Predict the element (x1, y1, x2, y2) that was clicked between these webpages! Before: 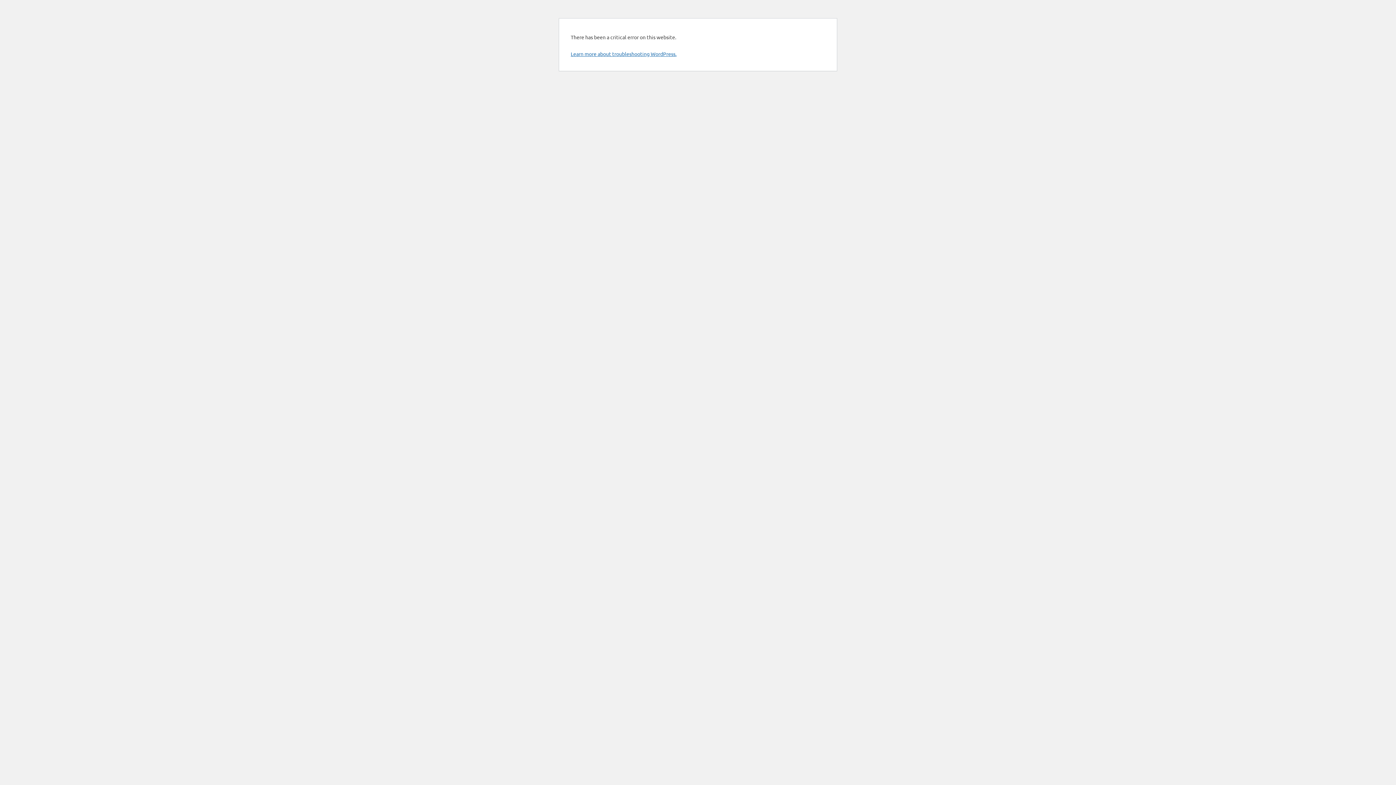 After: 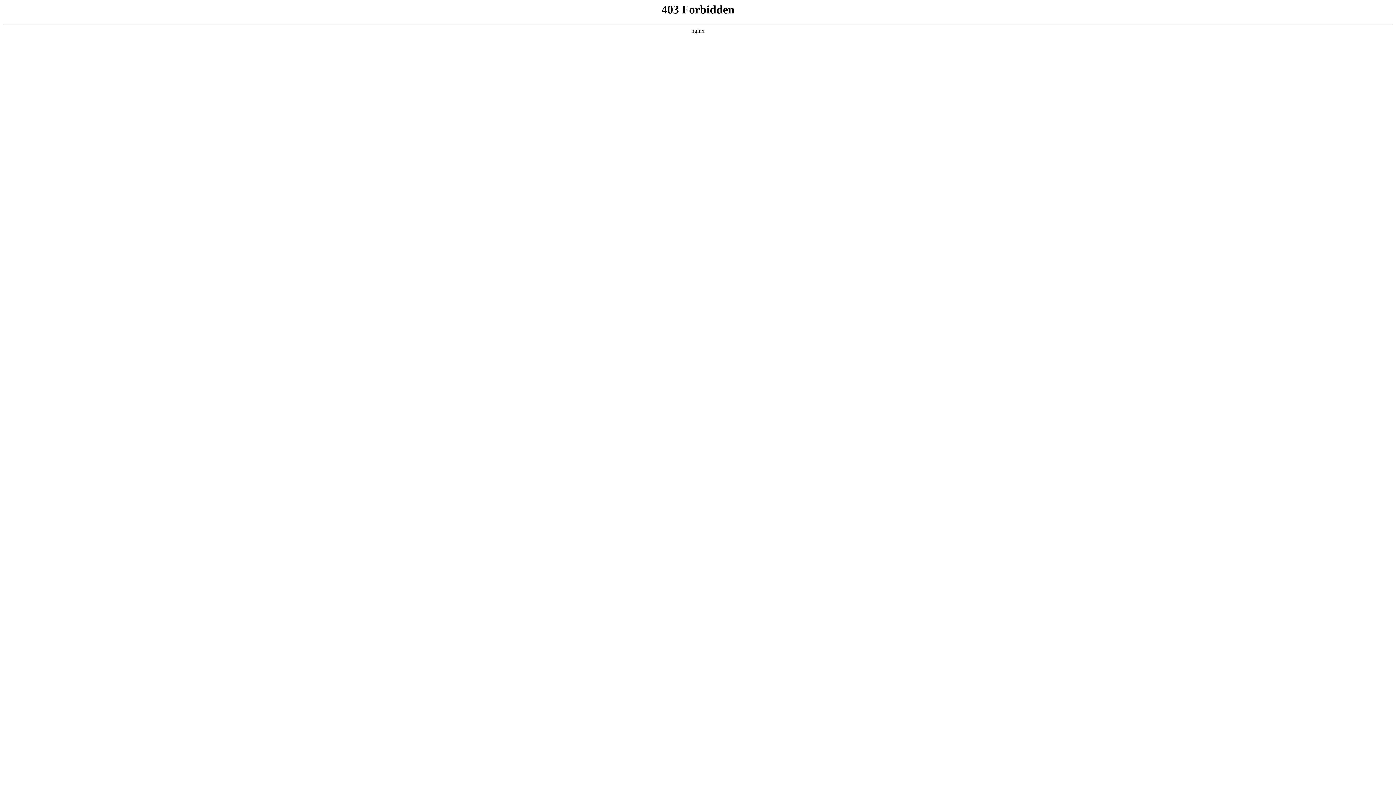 Action: bbox: (570, 50, 676, 57) label: Learn more about troubleshooting WordPress.